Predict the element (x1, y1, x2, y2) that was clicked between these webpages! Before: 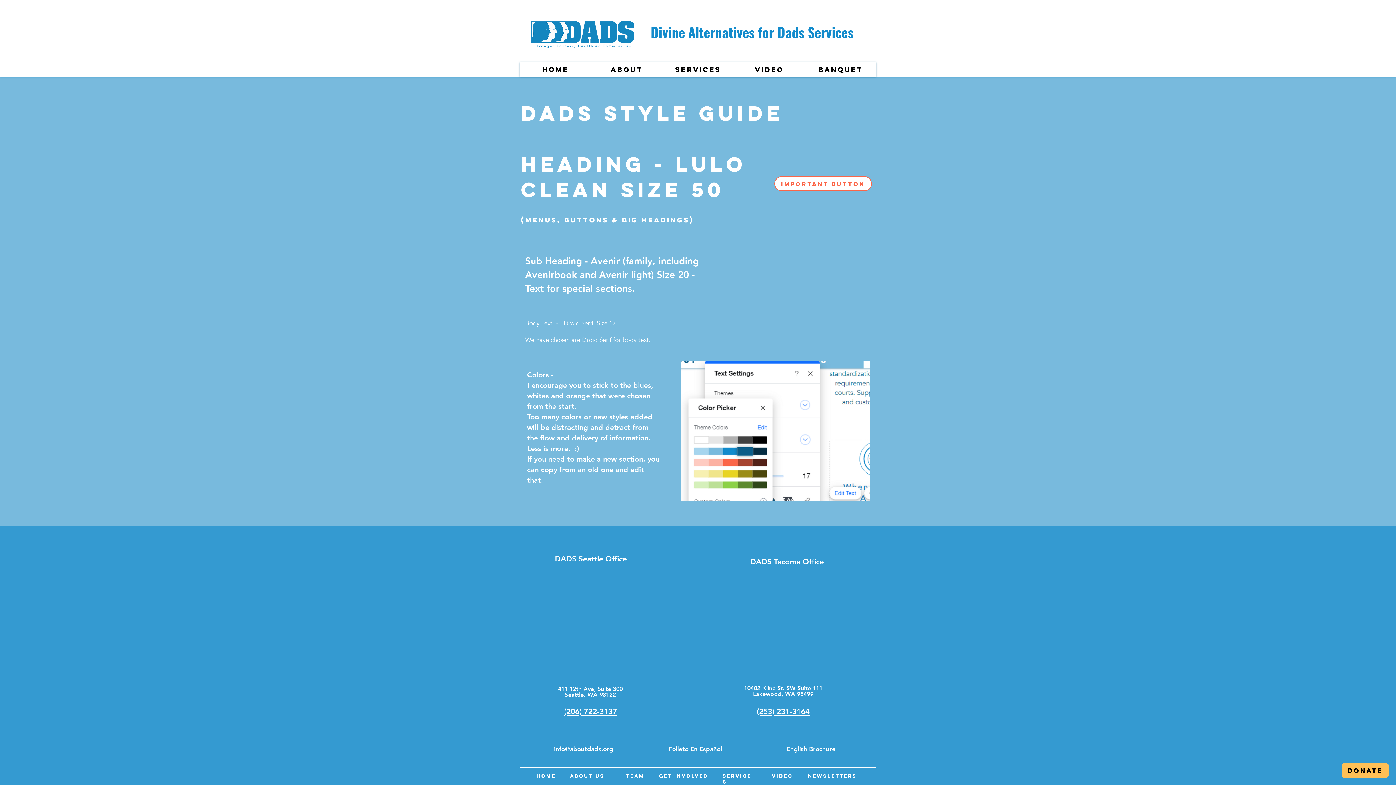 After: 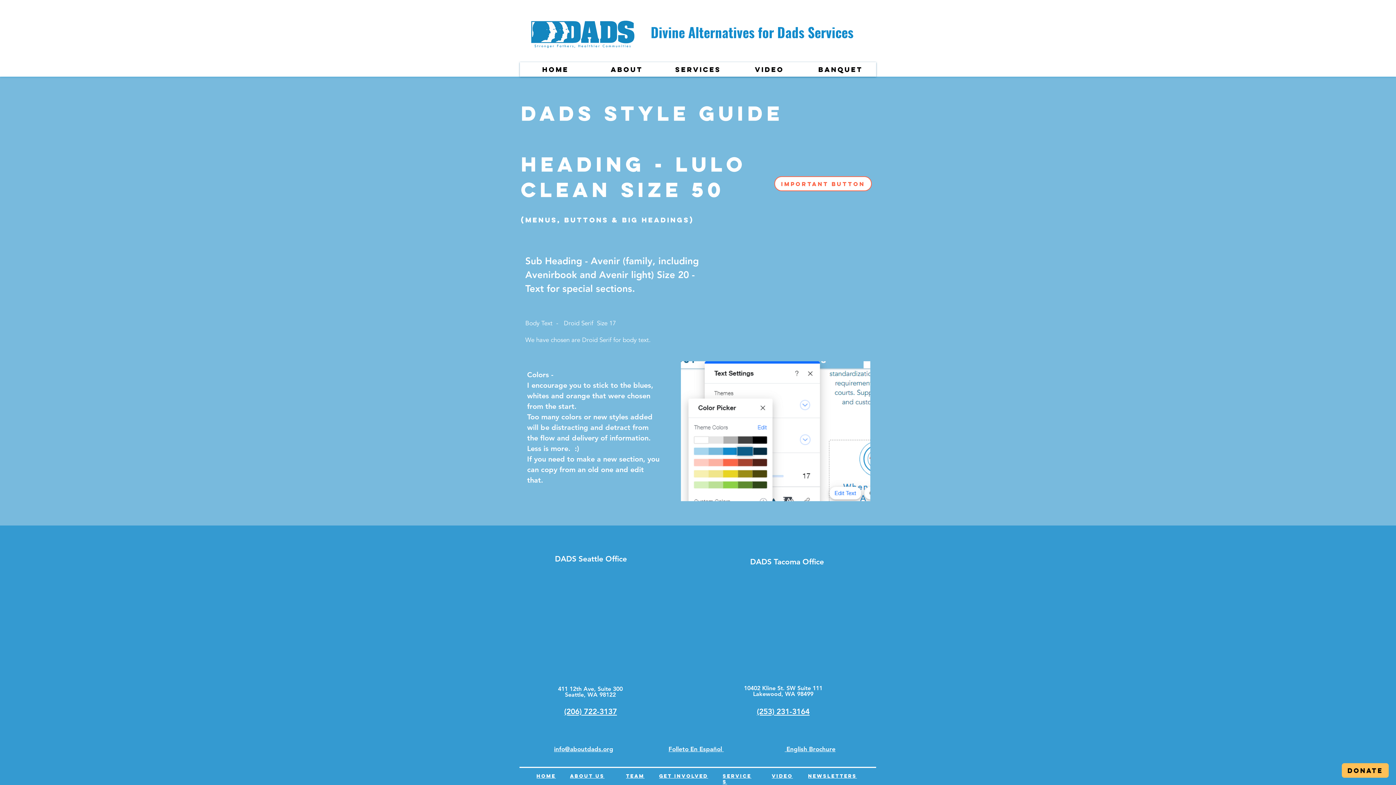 Action: label: (253) 231-3164 bbox: (757, 706, 809, 717)